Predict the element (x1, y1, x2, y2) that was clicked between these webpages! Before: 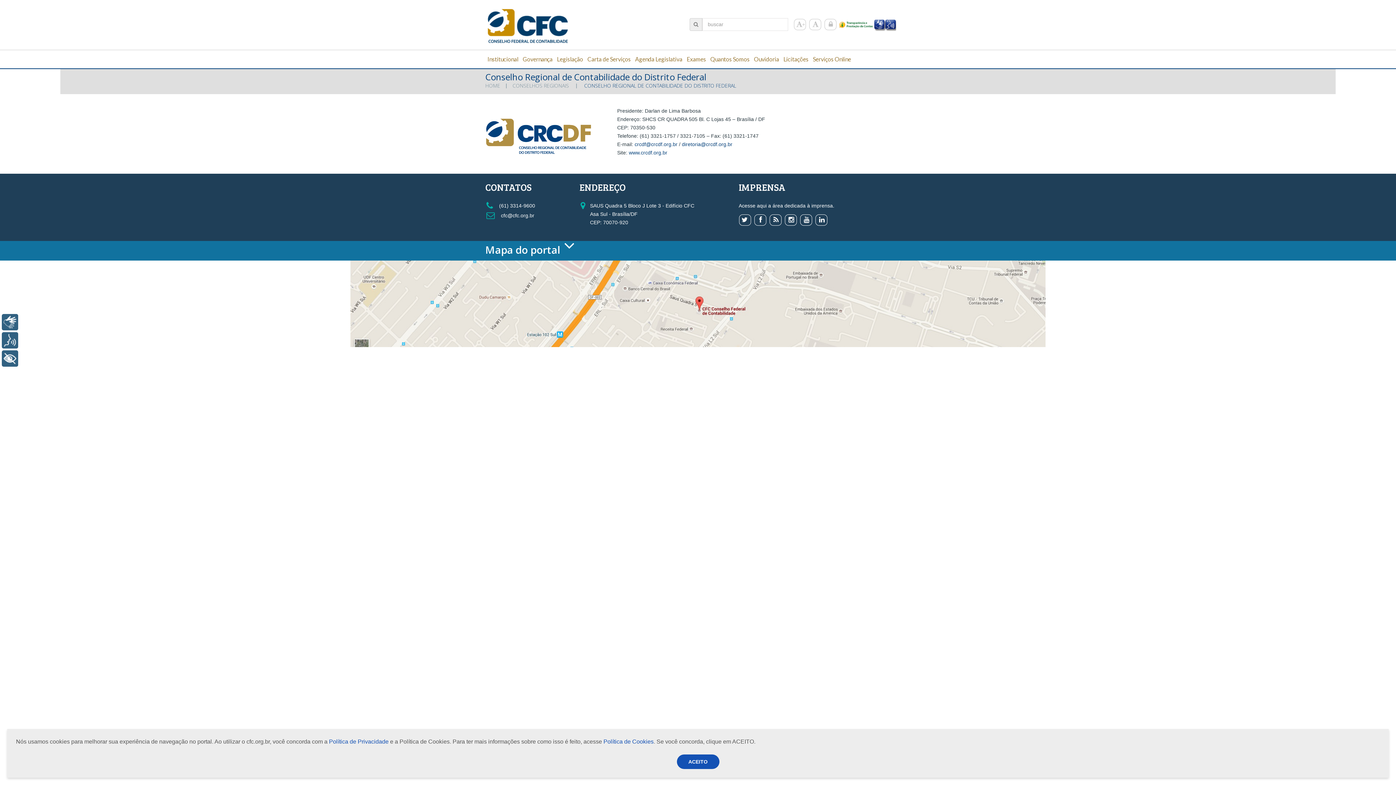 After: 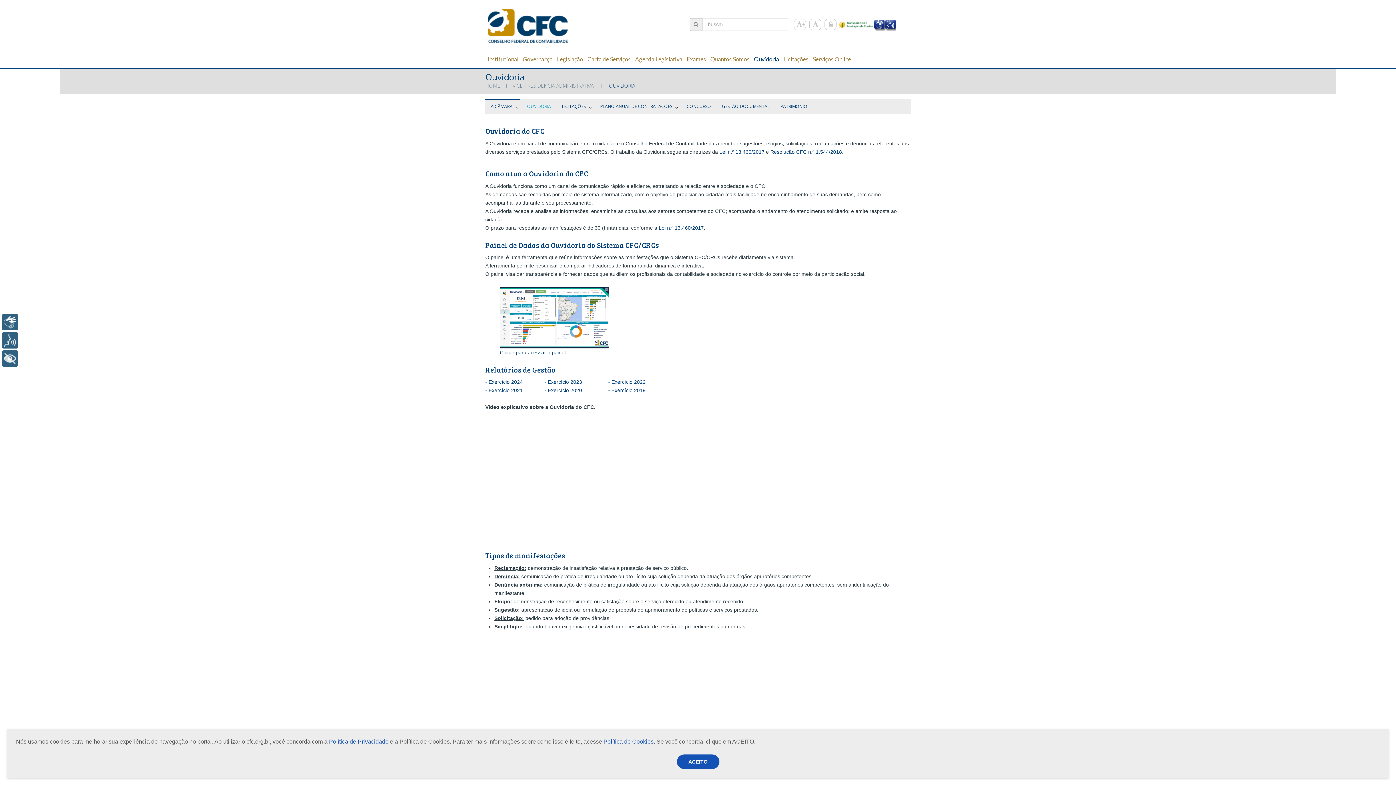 Action: bbox: (752, 50, 781, 68) label: Ouvidoria
Ouvidoria